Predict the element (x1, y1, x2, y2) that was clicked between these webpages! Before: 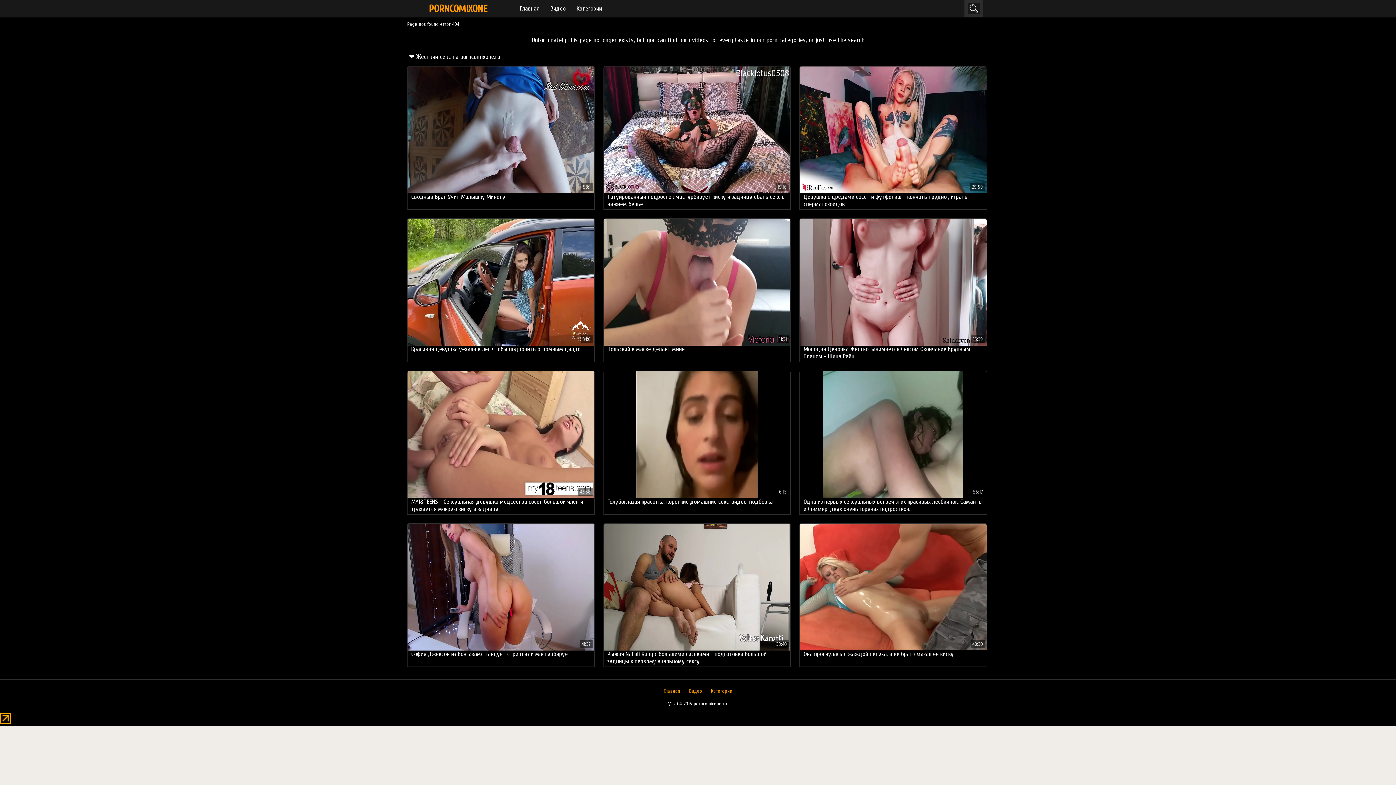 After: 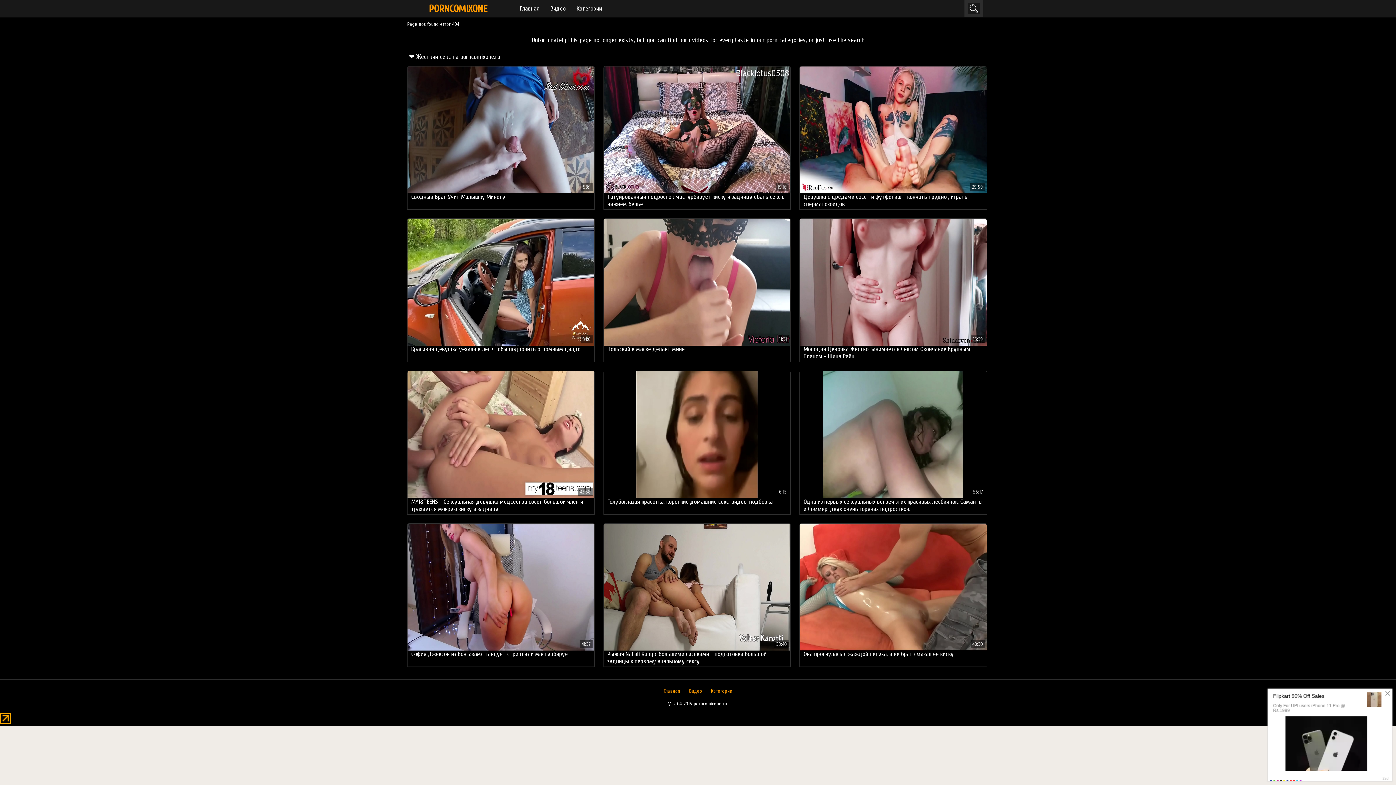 Action: label: Категории bbox: (711, 688, 732, 694)